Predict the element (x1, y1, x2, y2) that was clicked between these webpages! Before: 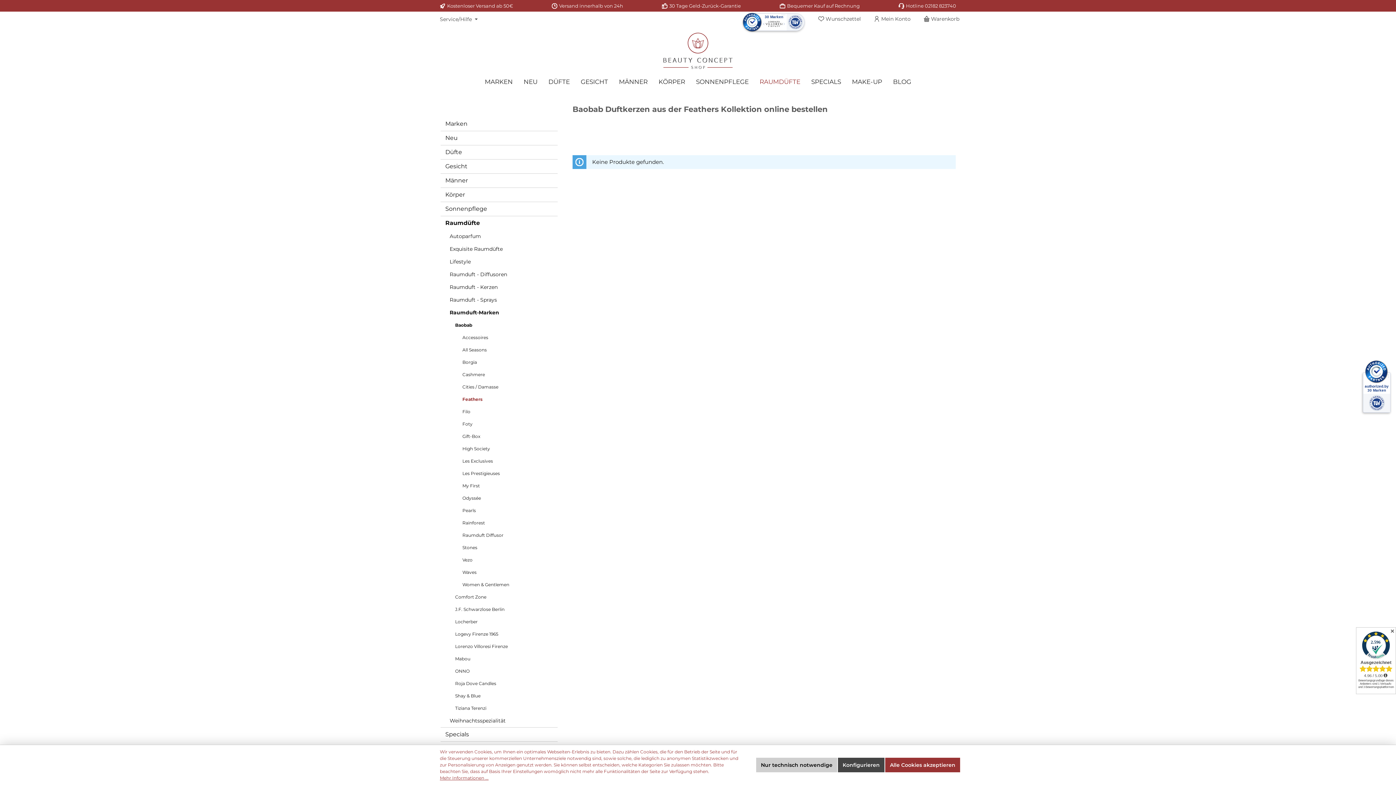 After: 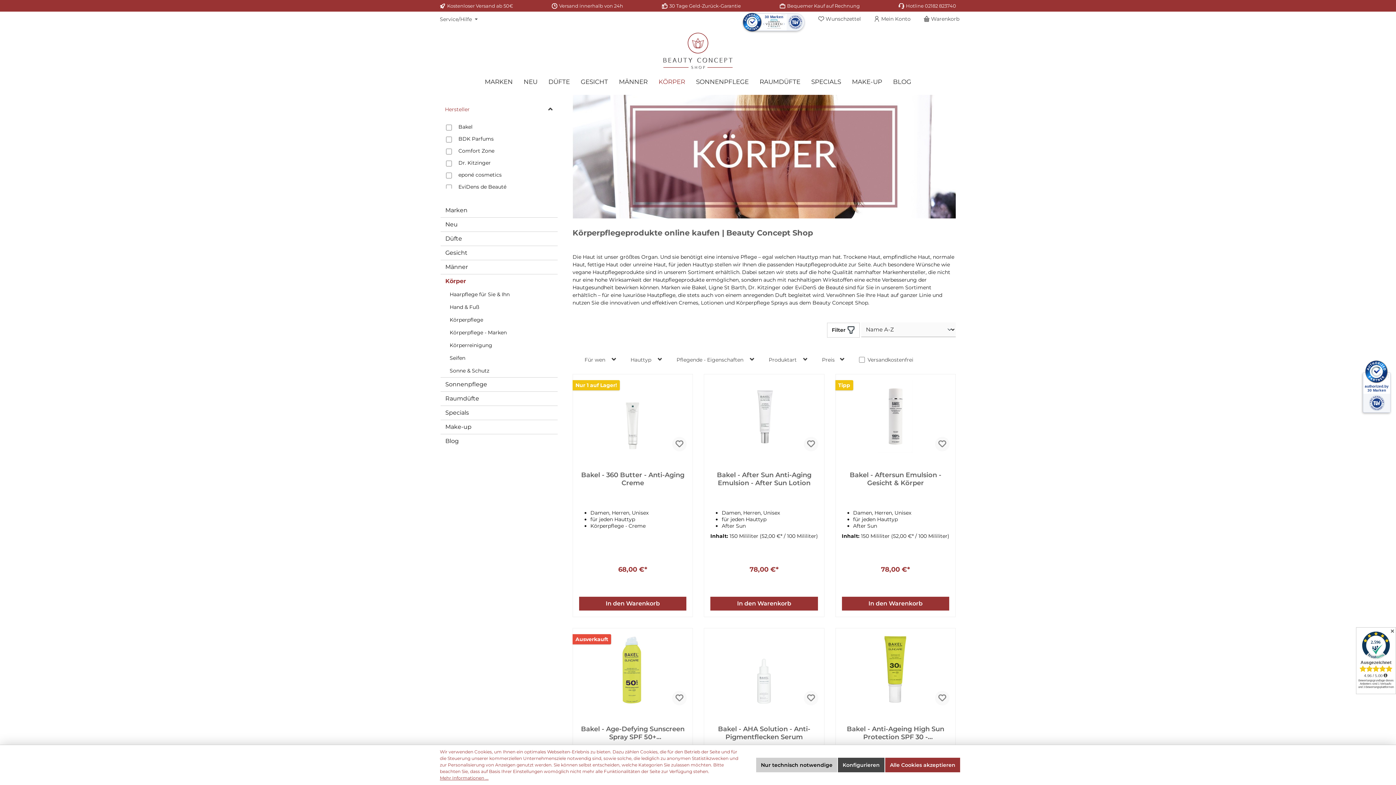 Action: label: Körper bbox: (440, 187, 557, 201)